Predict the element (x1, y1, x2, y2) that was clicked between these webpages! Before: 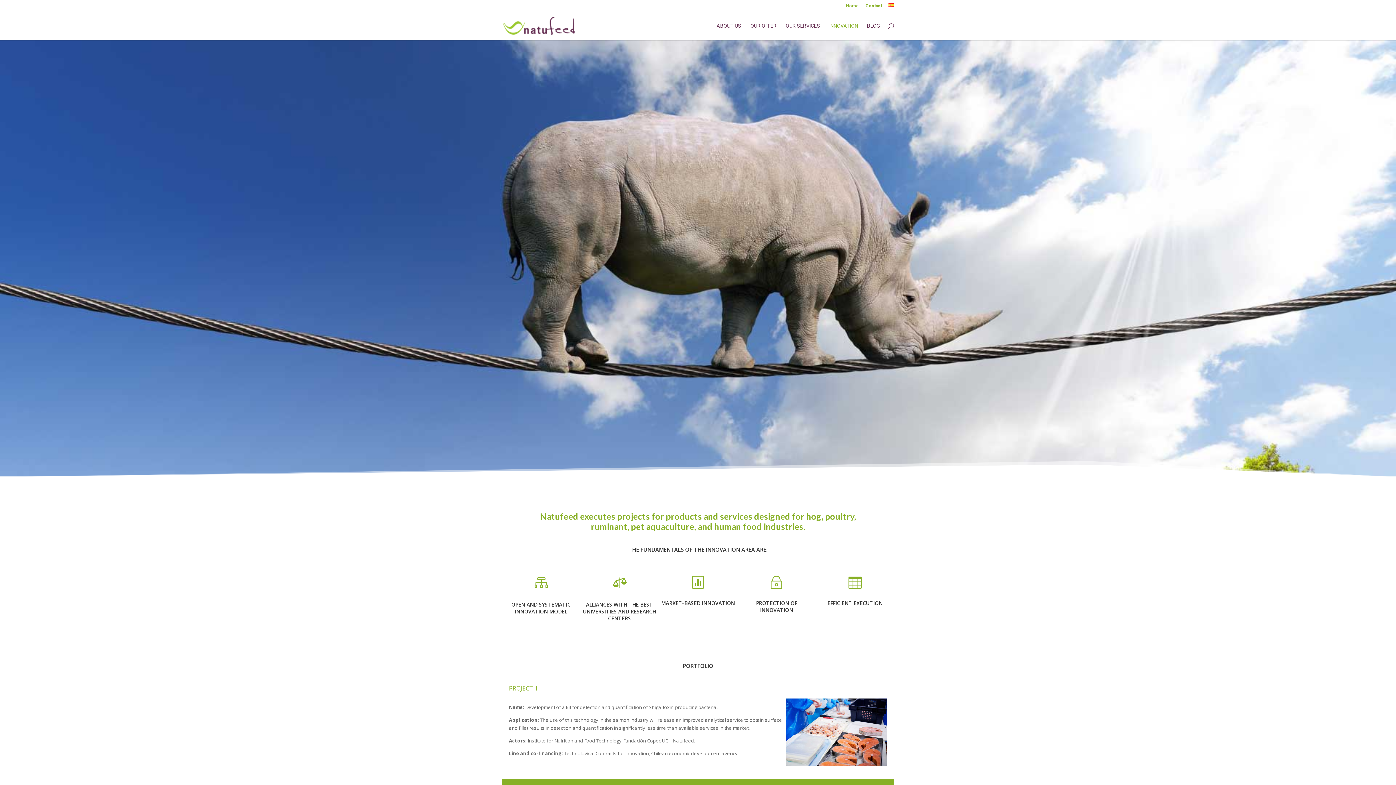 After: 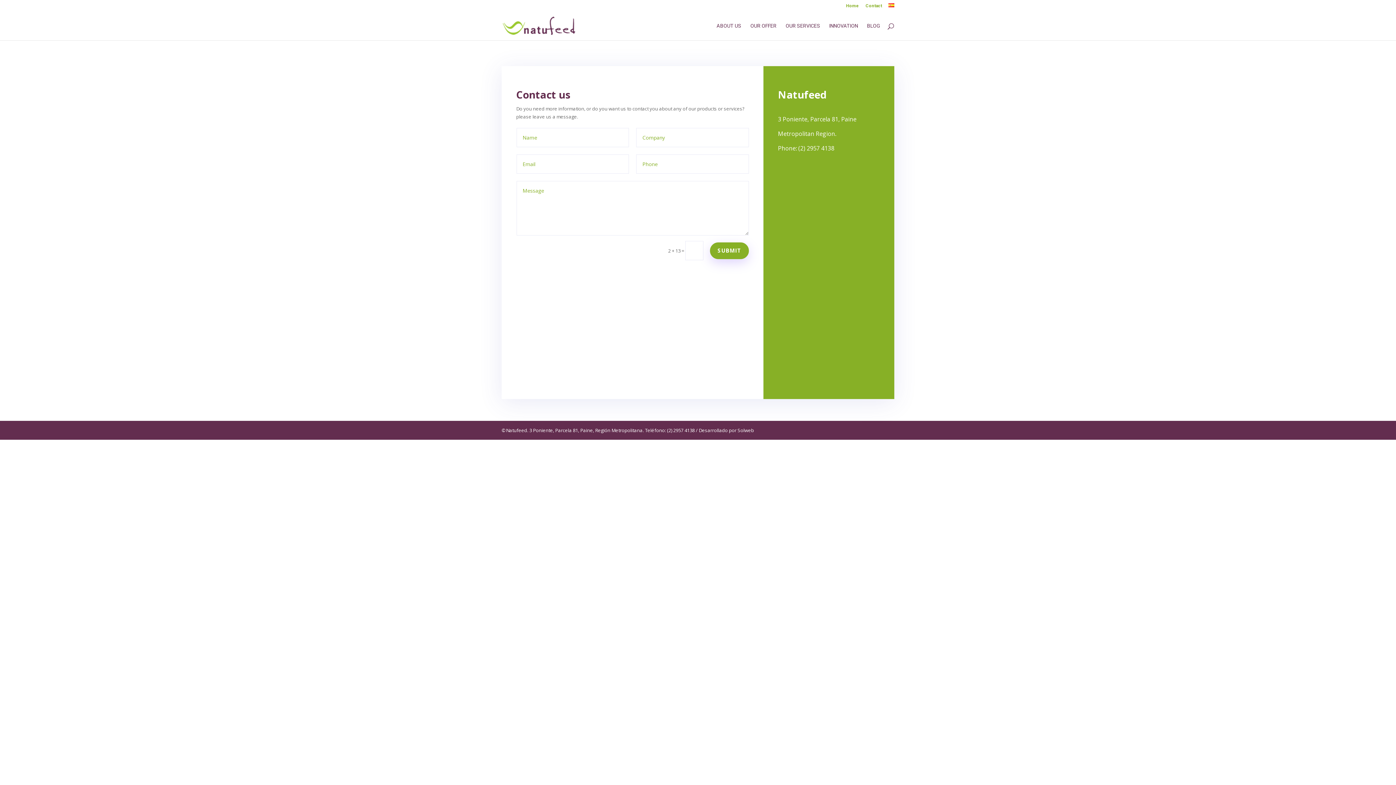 Action: bbox: (865, 3, 882, 11) label: Contact